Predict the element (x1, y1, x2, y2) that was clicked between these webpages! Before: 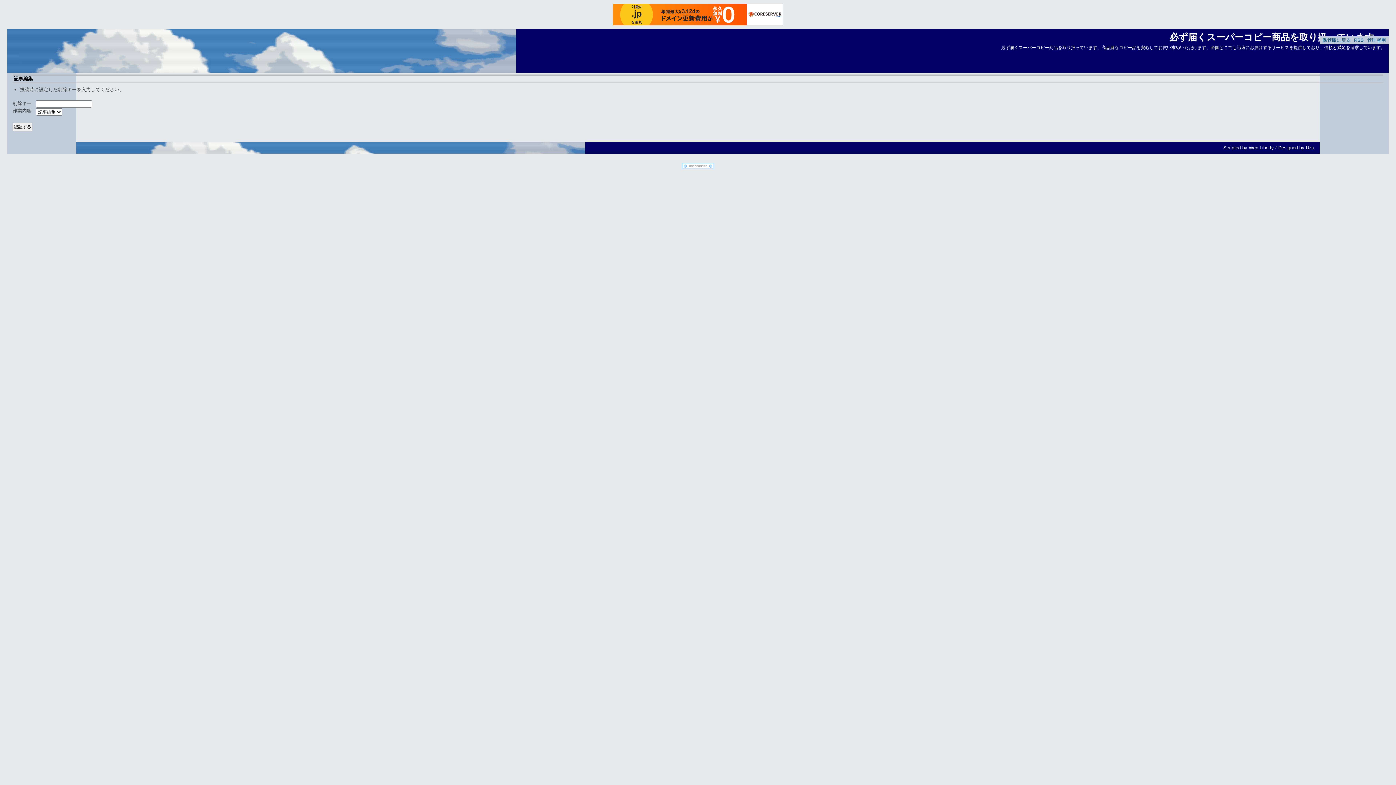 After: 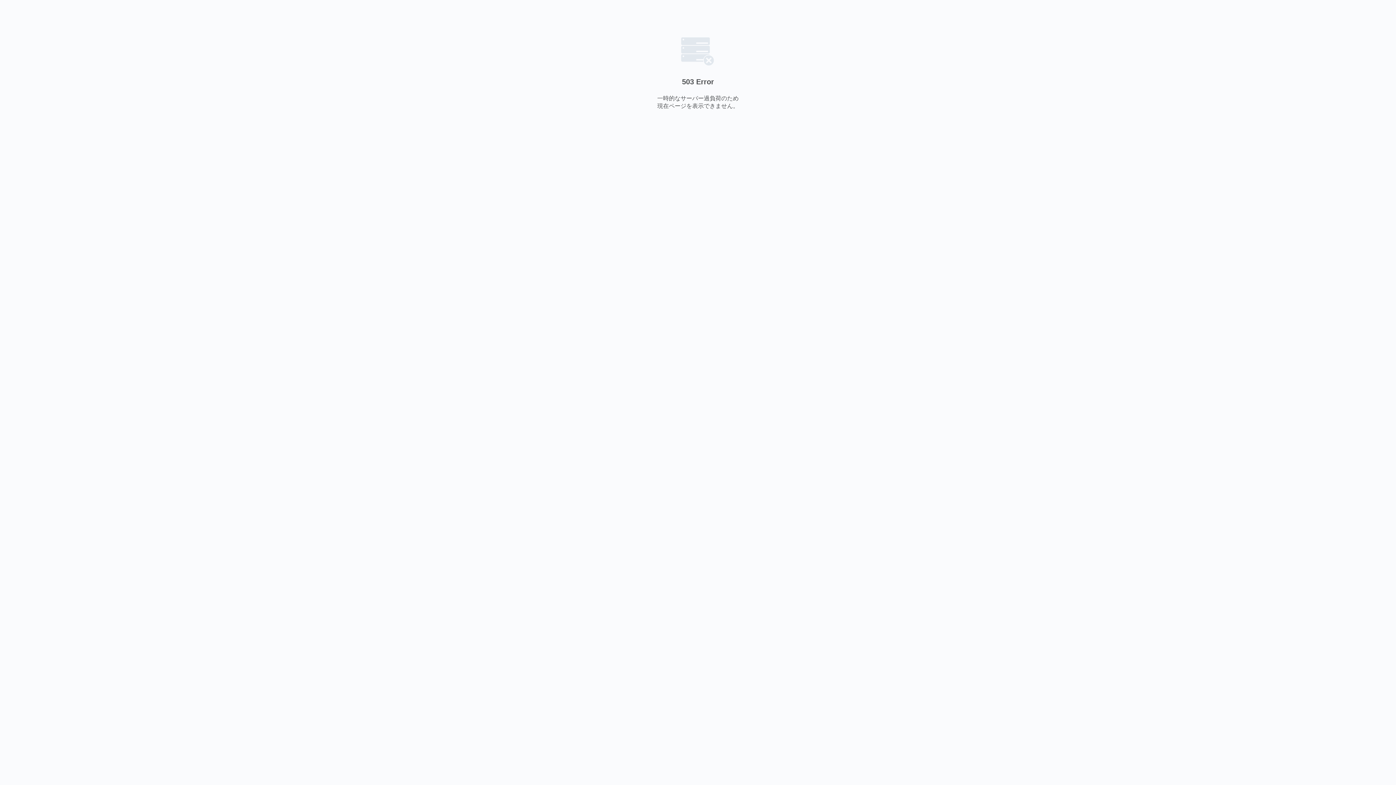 Action: bbox: (1223, 145, 1274, 150) label: Scripted by Web Liberty